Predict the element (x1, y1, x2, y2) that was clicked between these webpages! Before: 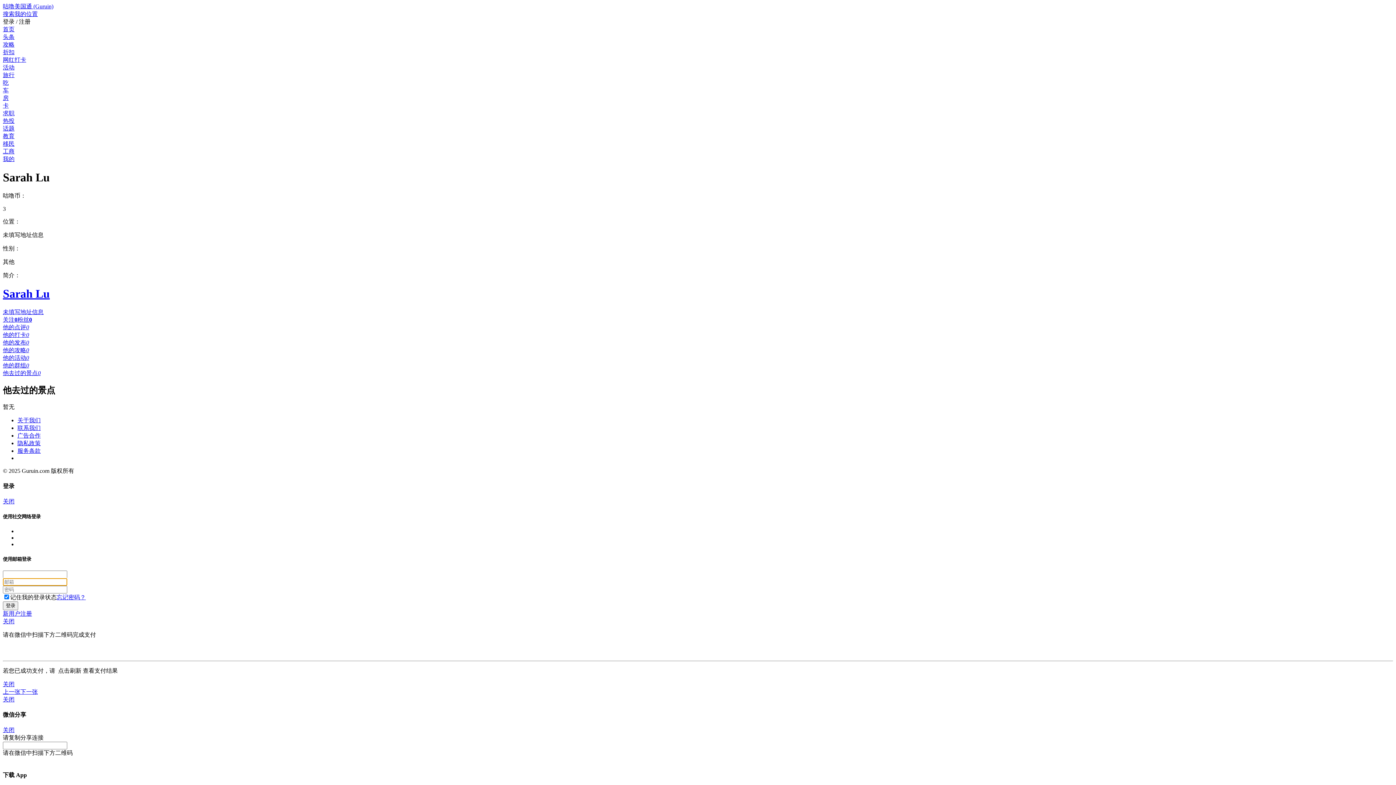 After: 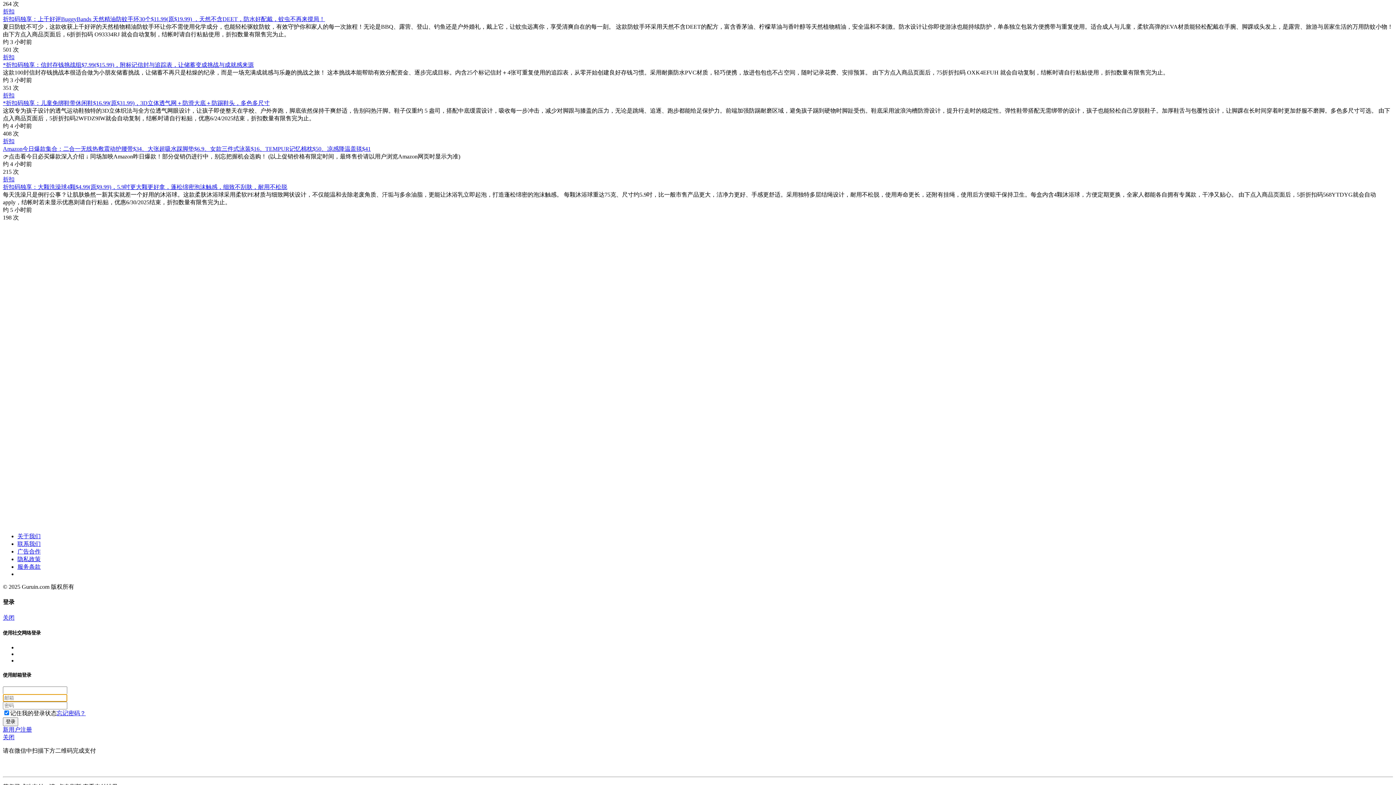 Action: bbox: (2, 49, 14, 55) label: 折扣